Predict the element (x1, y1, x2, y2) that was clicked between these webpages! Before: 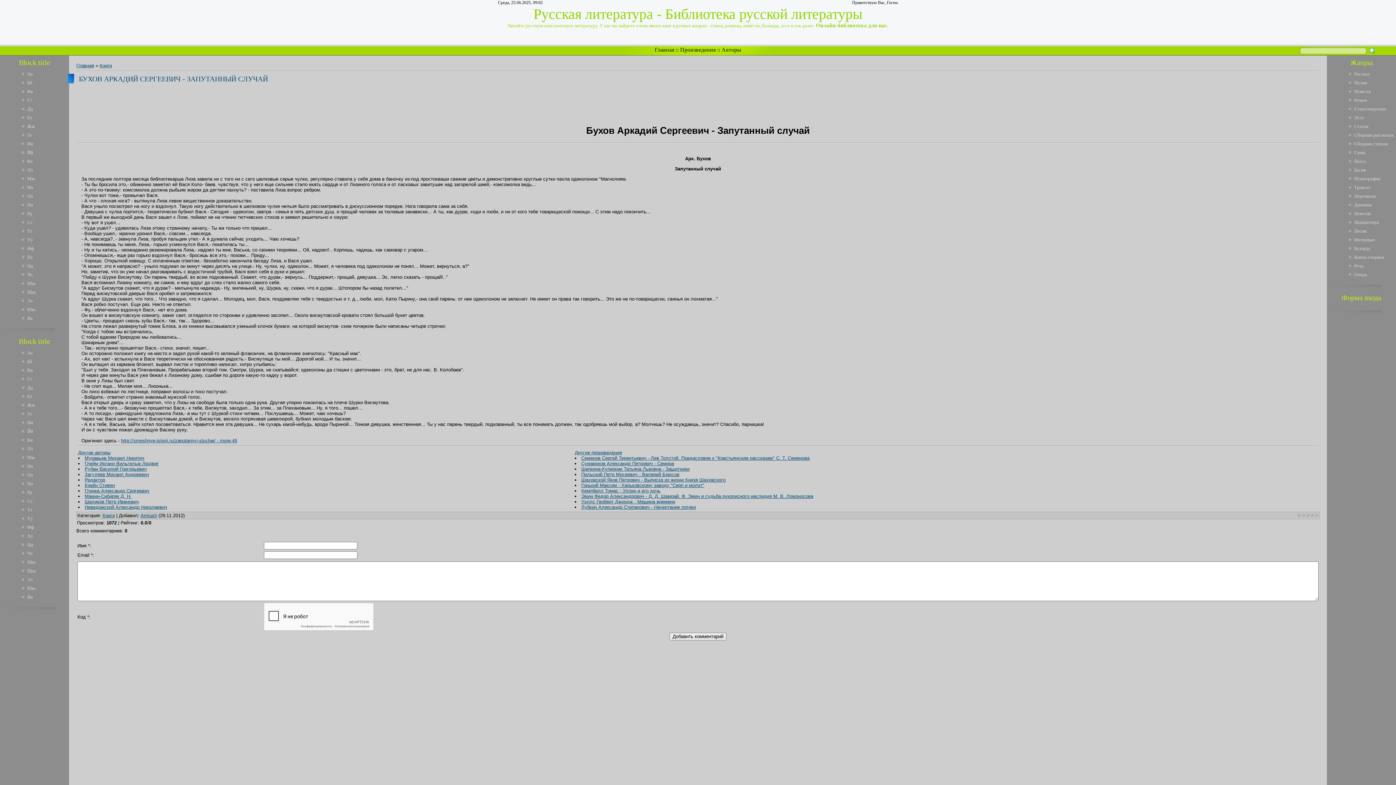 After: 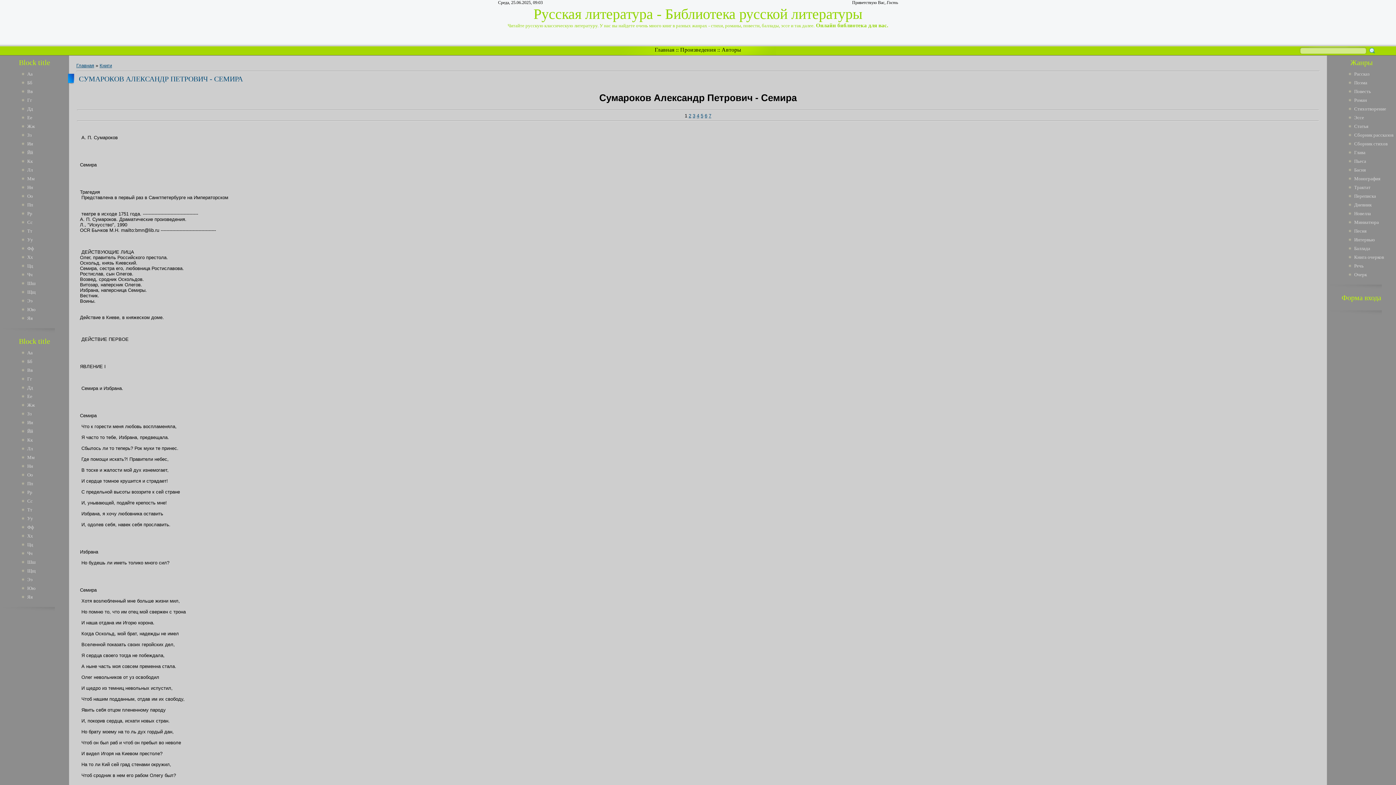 Action: label: Сумароков Александр Петрович - Семира bbox: (581, 461, 674, 466)